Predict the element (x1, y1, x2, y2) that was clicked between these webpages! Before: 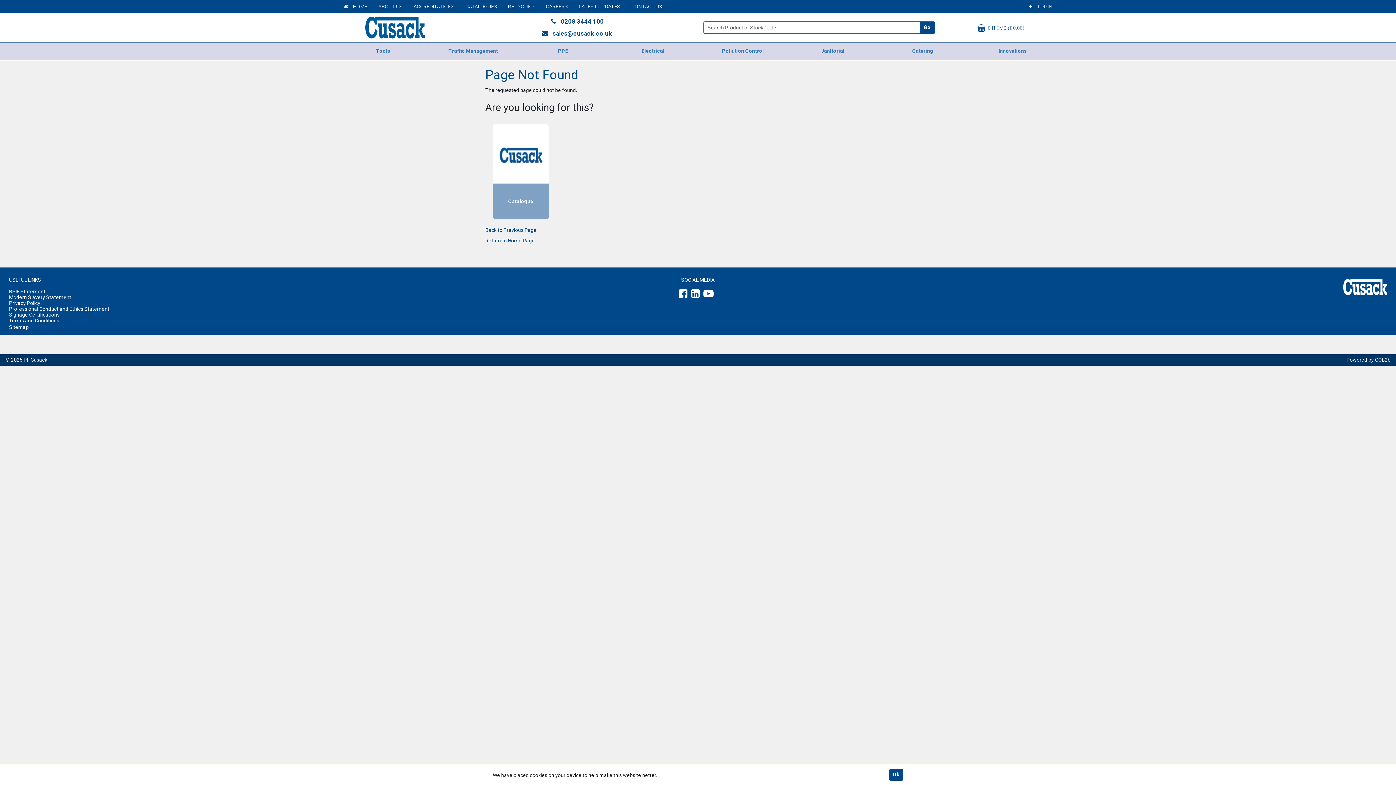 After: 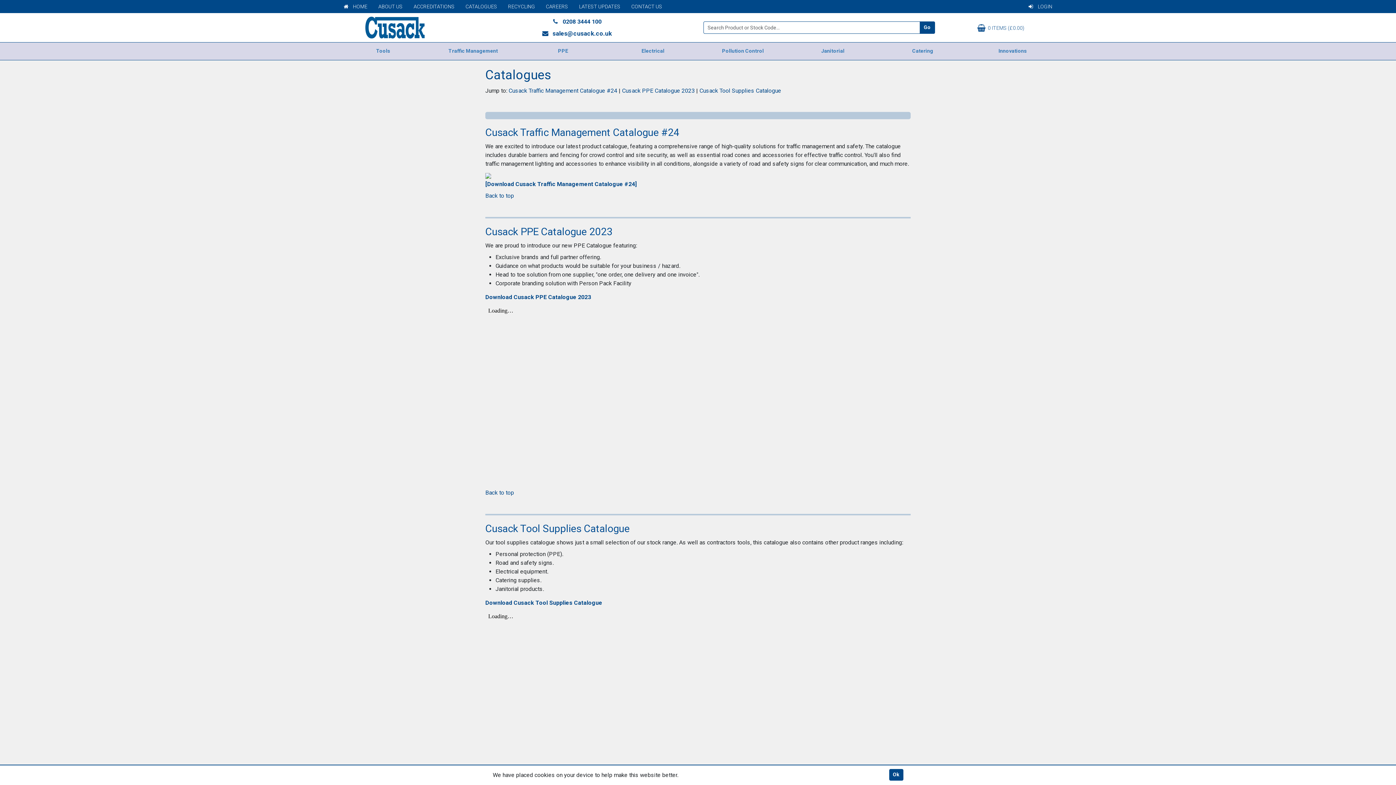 Action: bbox: (460, 0, 502, 13) label: CATALOGUES